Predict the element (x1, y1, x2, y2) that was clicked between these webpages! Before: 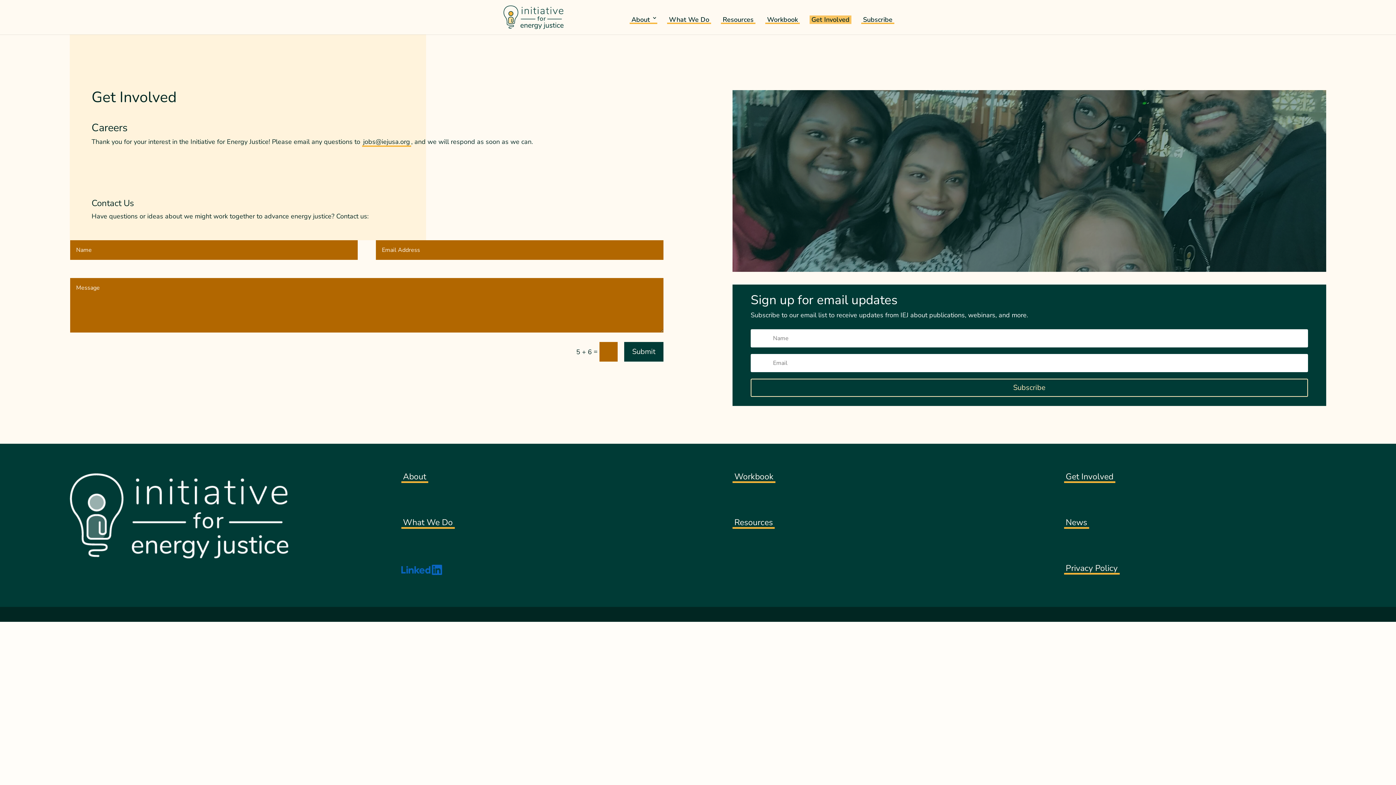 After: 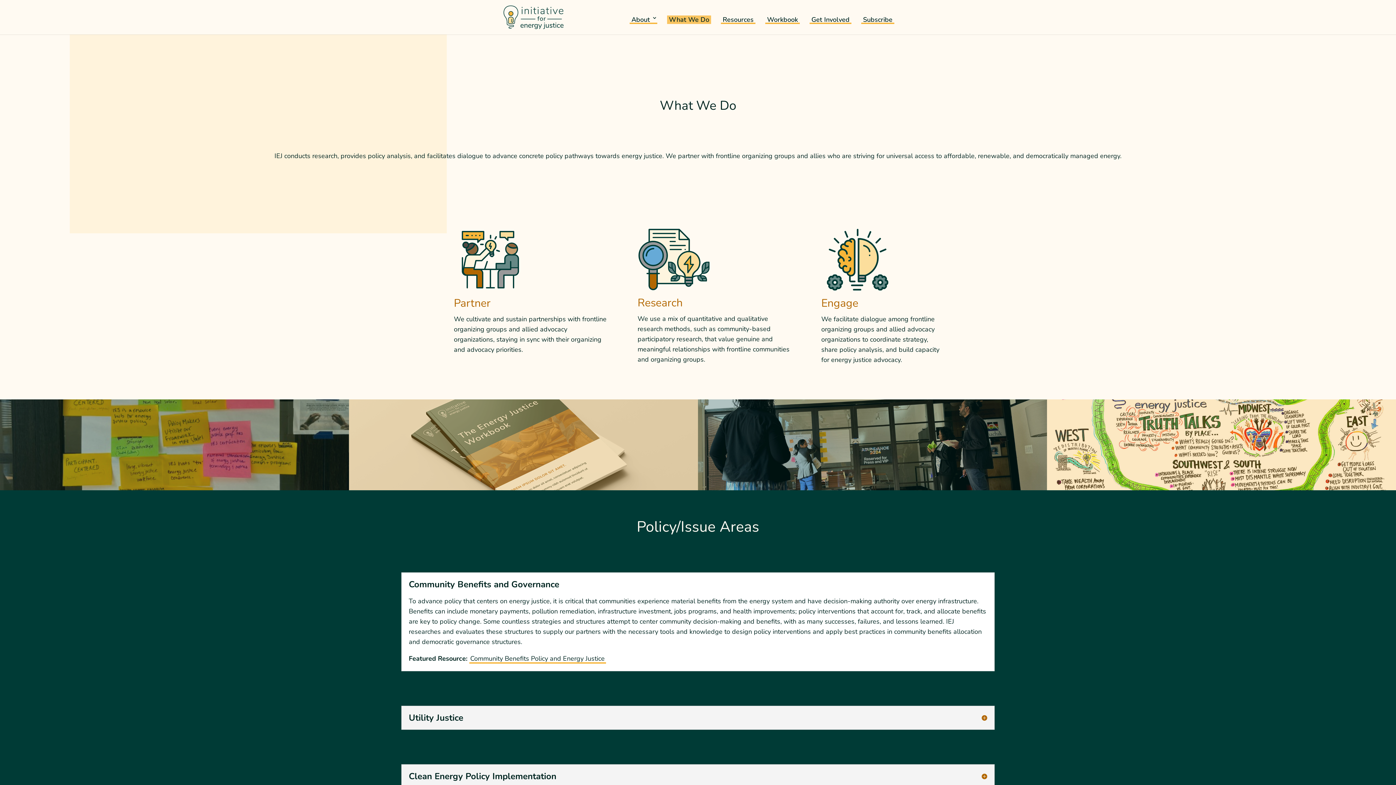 Action: bbox: (667, 15, 711, 24) label: What We Do